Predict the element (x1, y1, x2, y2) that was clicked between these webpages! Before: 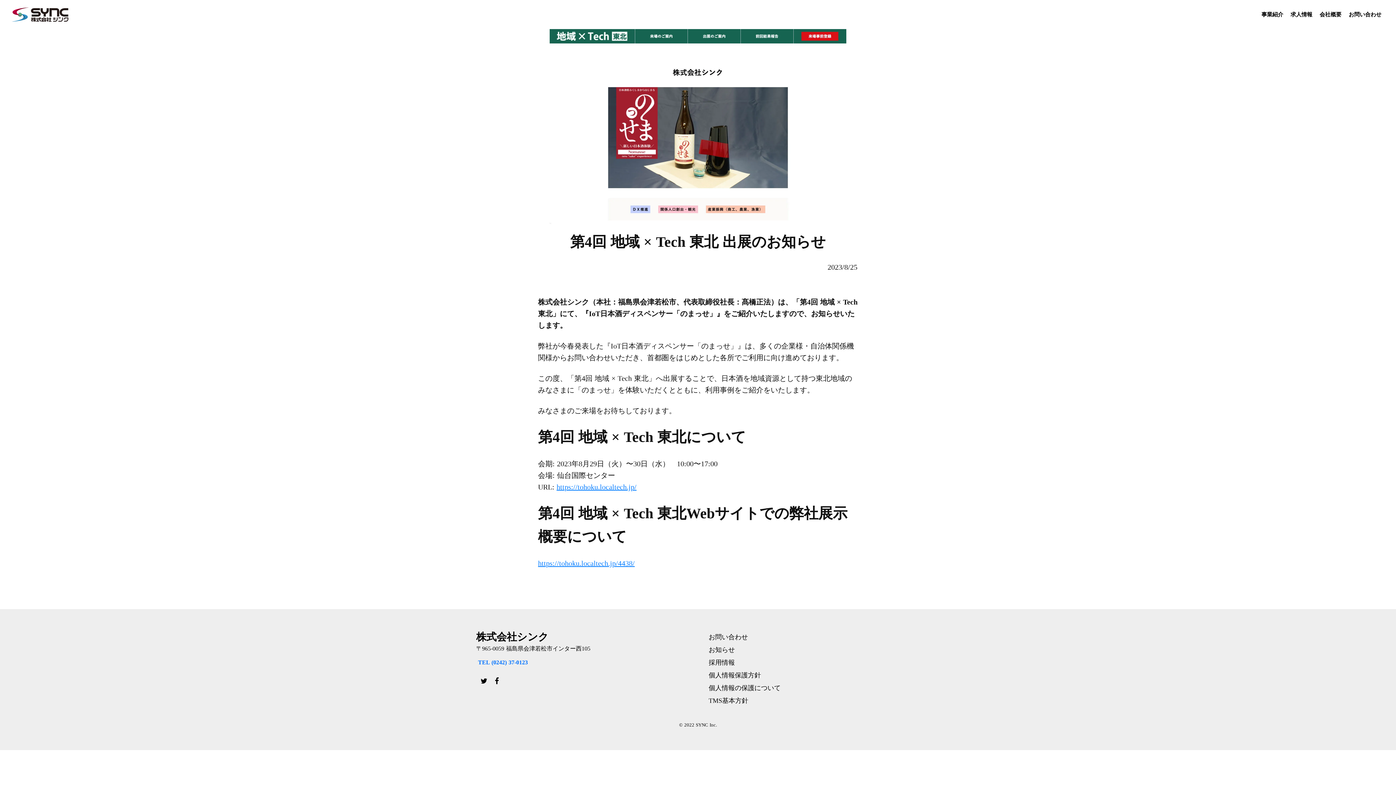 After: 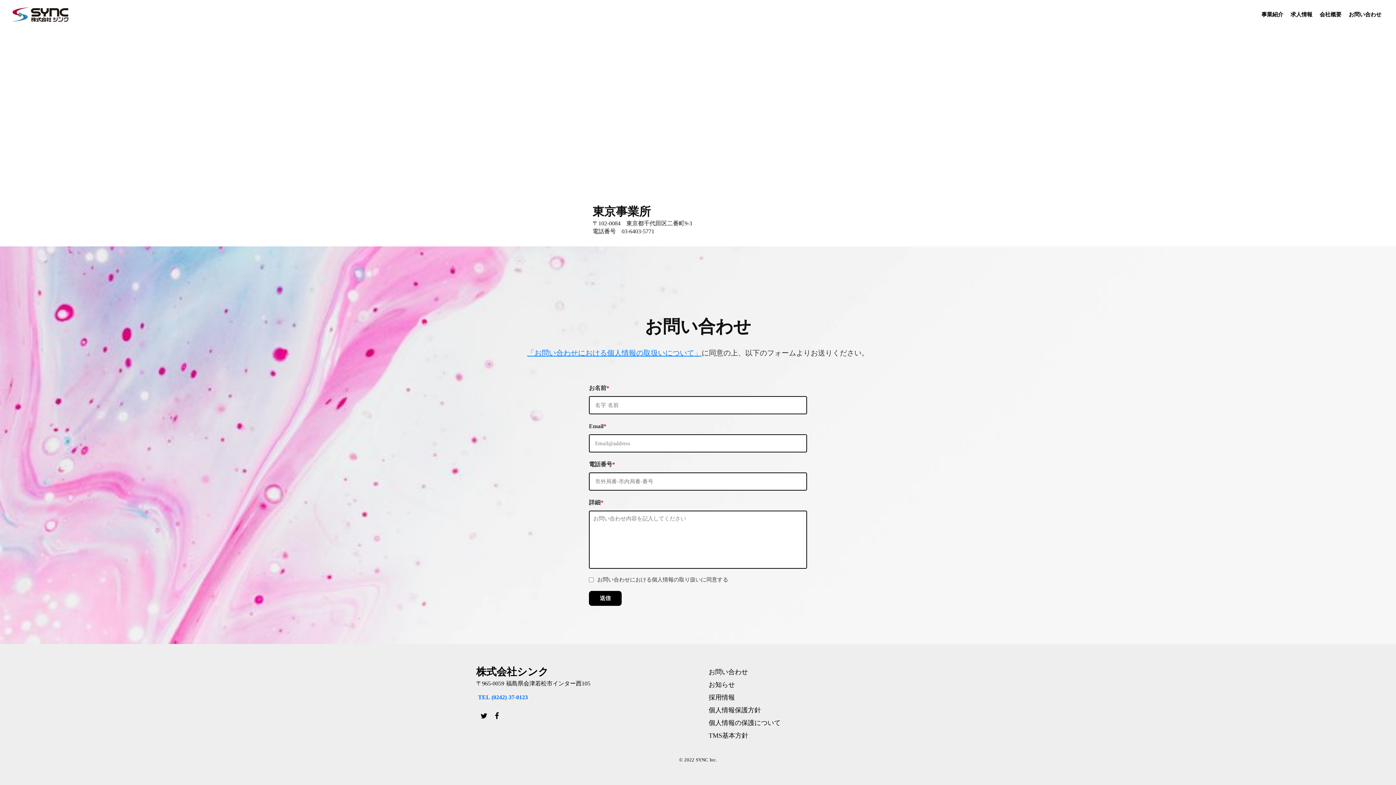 Action: label: お問い合わせ bbox: (1345, 7, 1385, 22)